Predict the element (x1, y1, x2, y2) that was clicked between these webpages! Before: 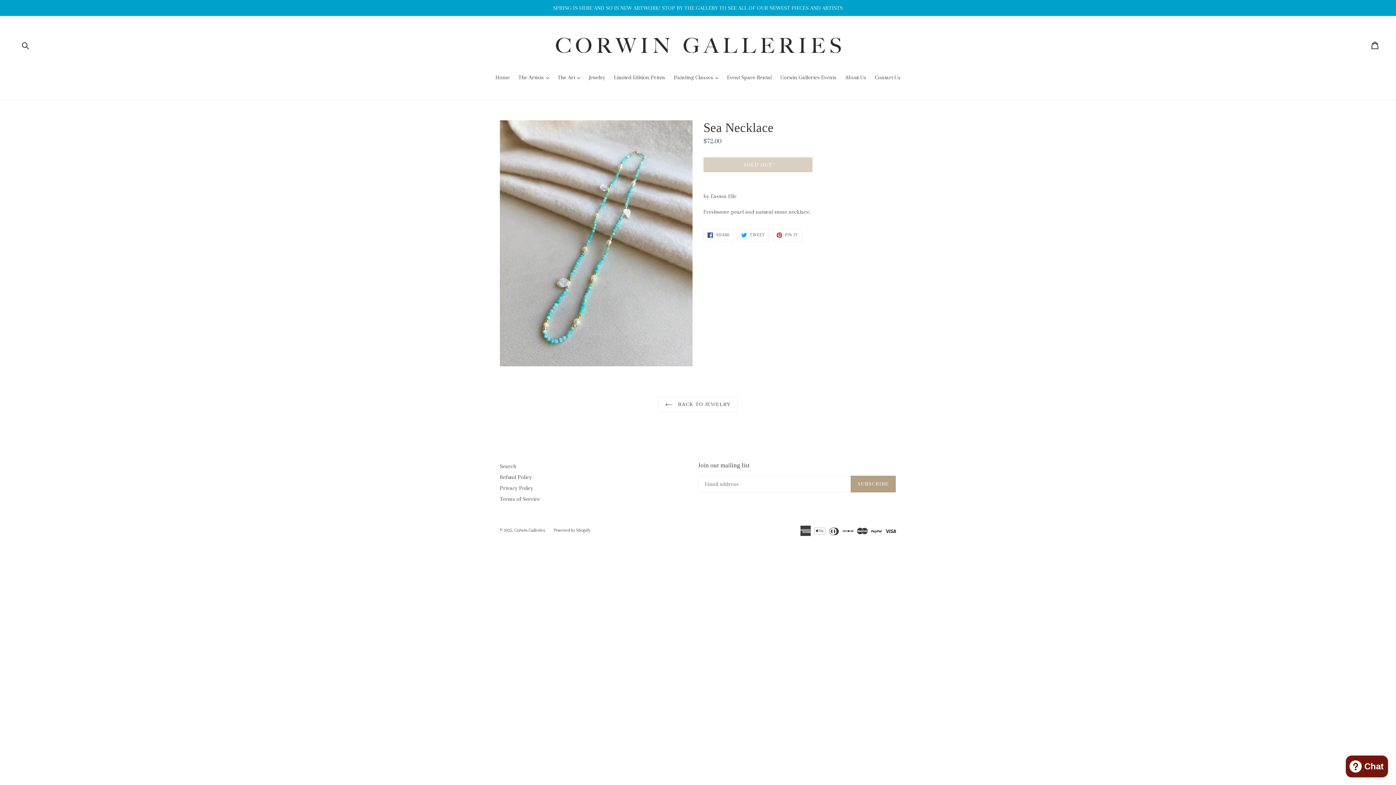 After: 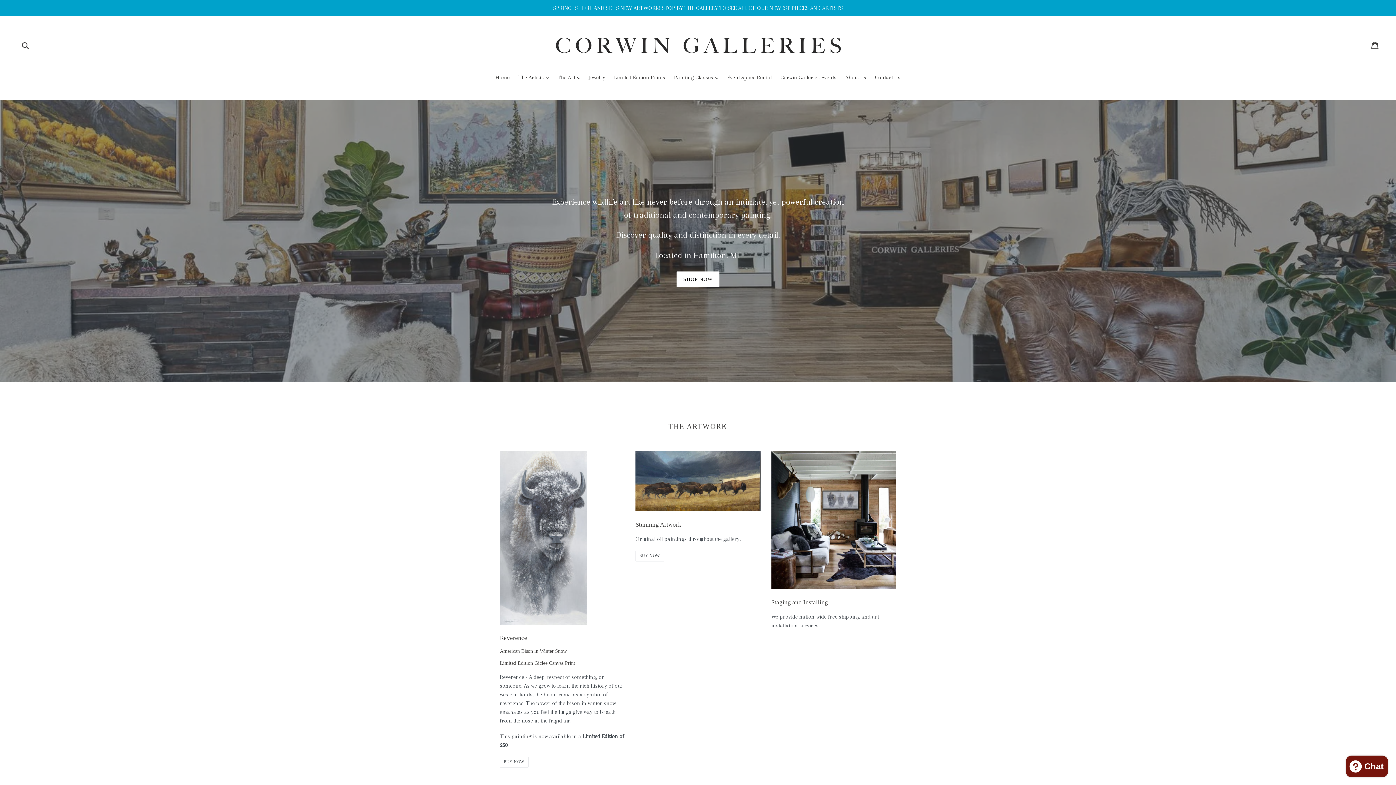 Action: bbox: (514, 528, 545, 533) label: Corwin Galleries